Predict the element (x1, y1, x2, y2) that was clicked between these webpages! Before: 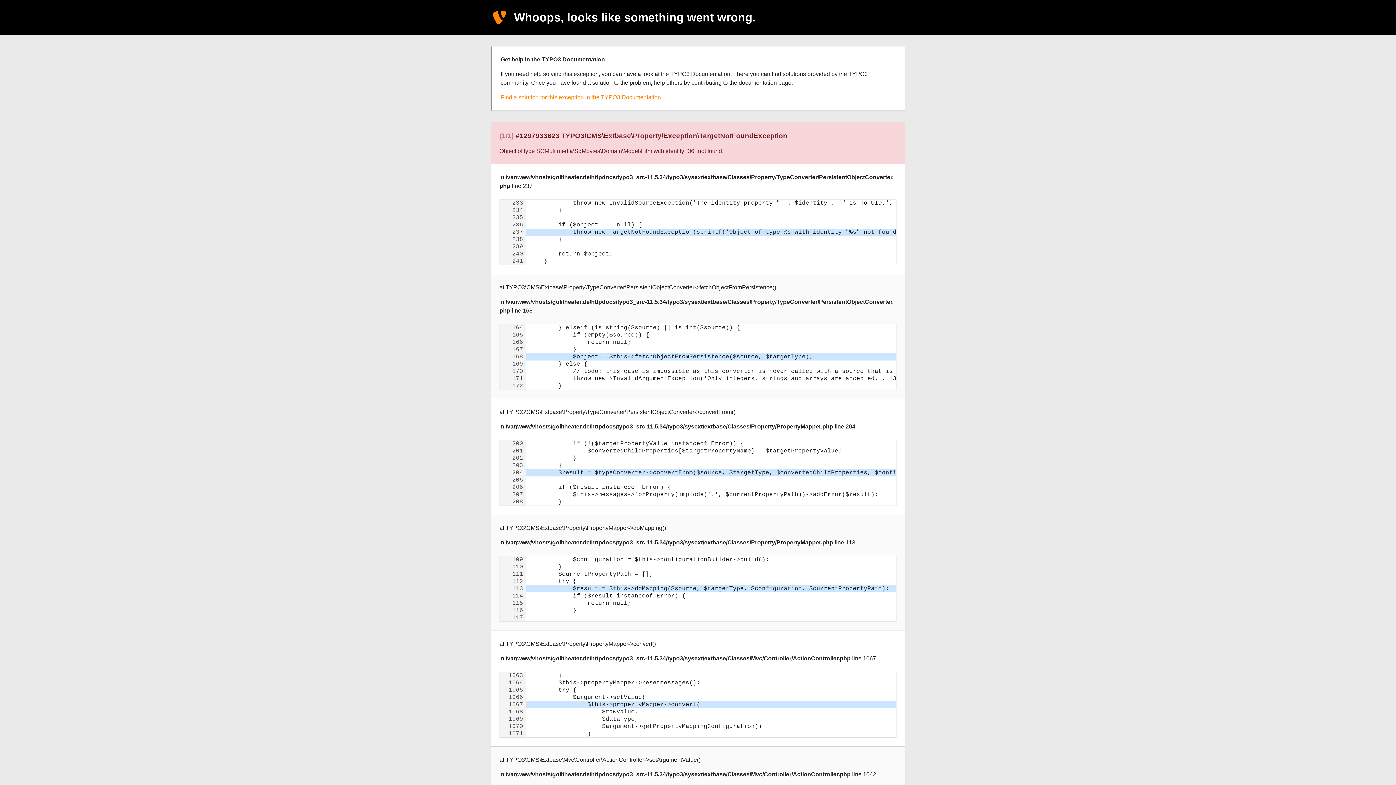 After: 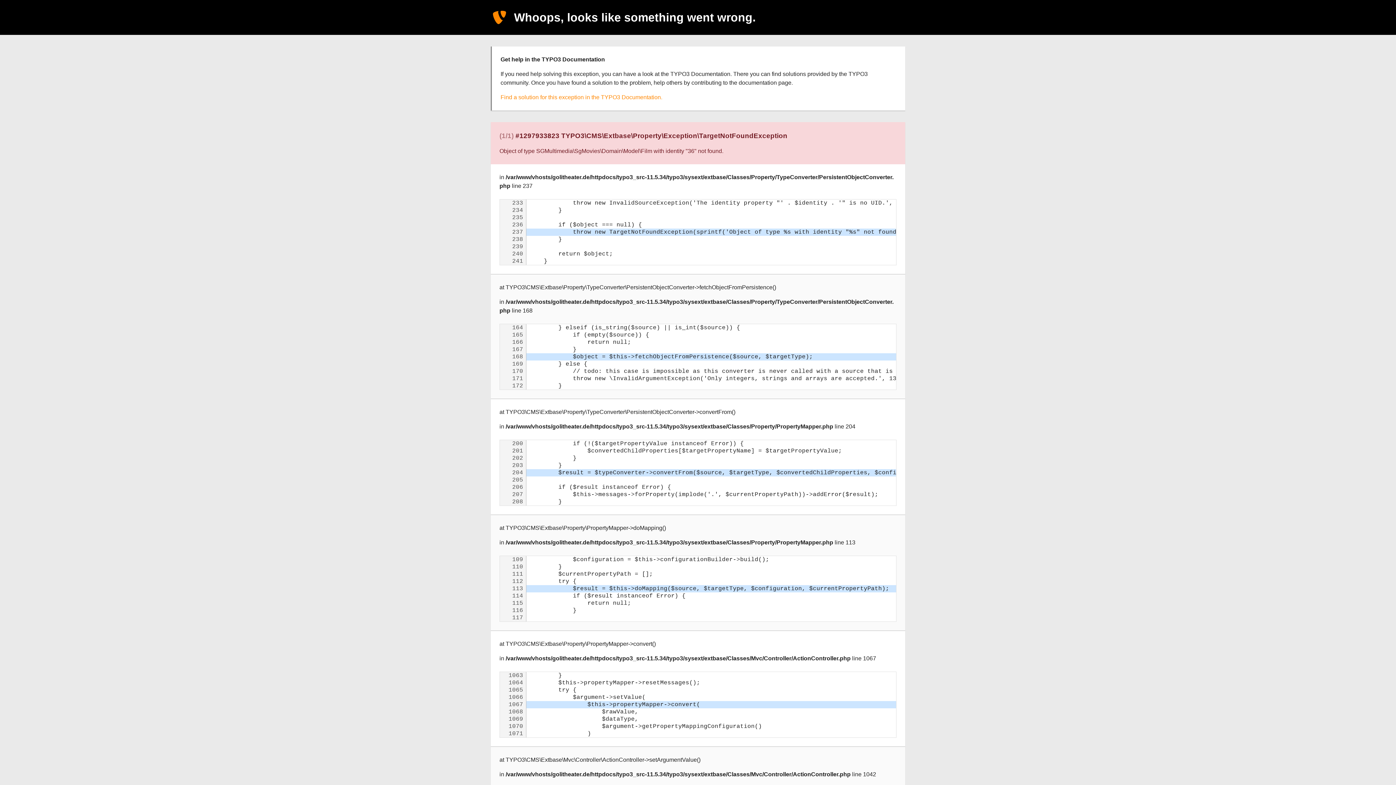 Action: label: Find a solution for this exception in the TYPO3 Documentation. bbox: (500, 94, 662, 100)